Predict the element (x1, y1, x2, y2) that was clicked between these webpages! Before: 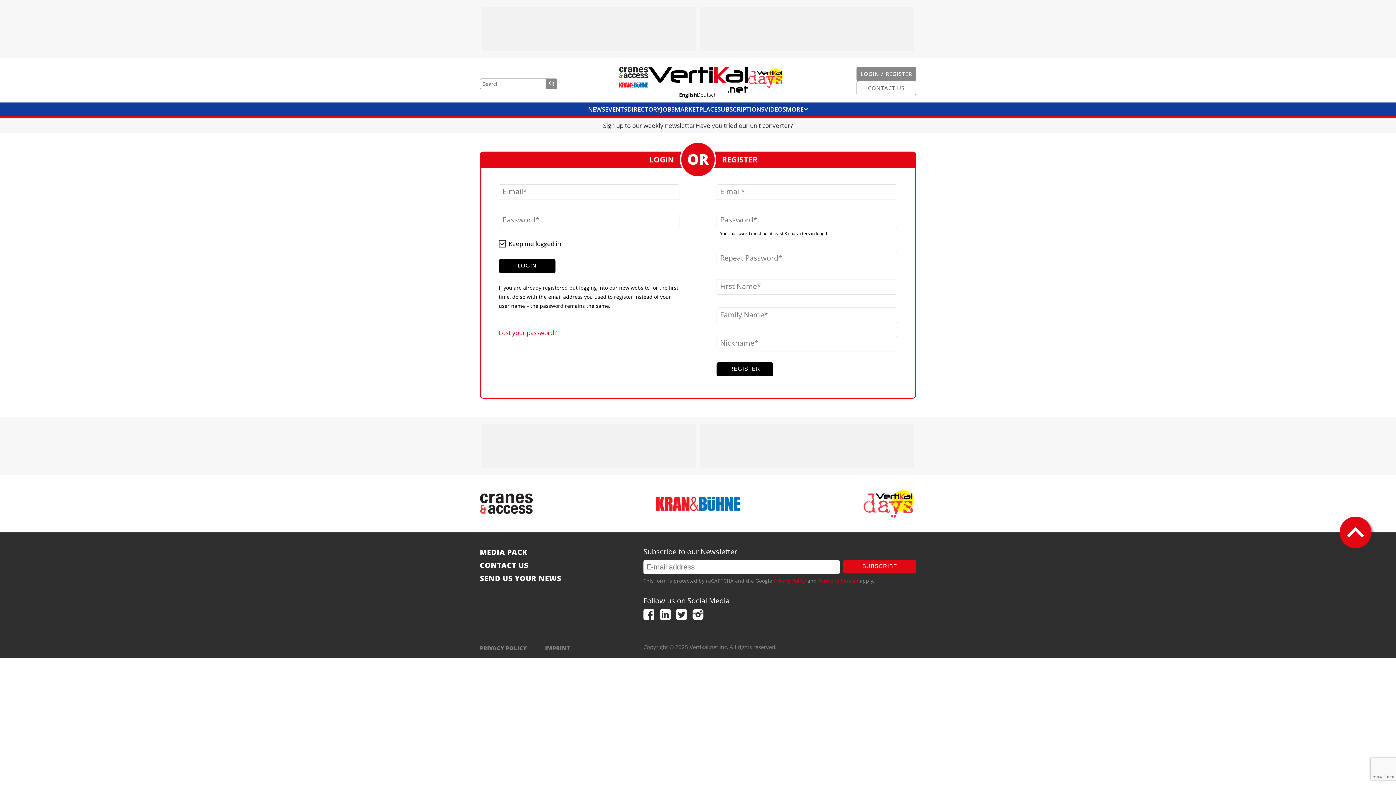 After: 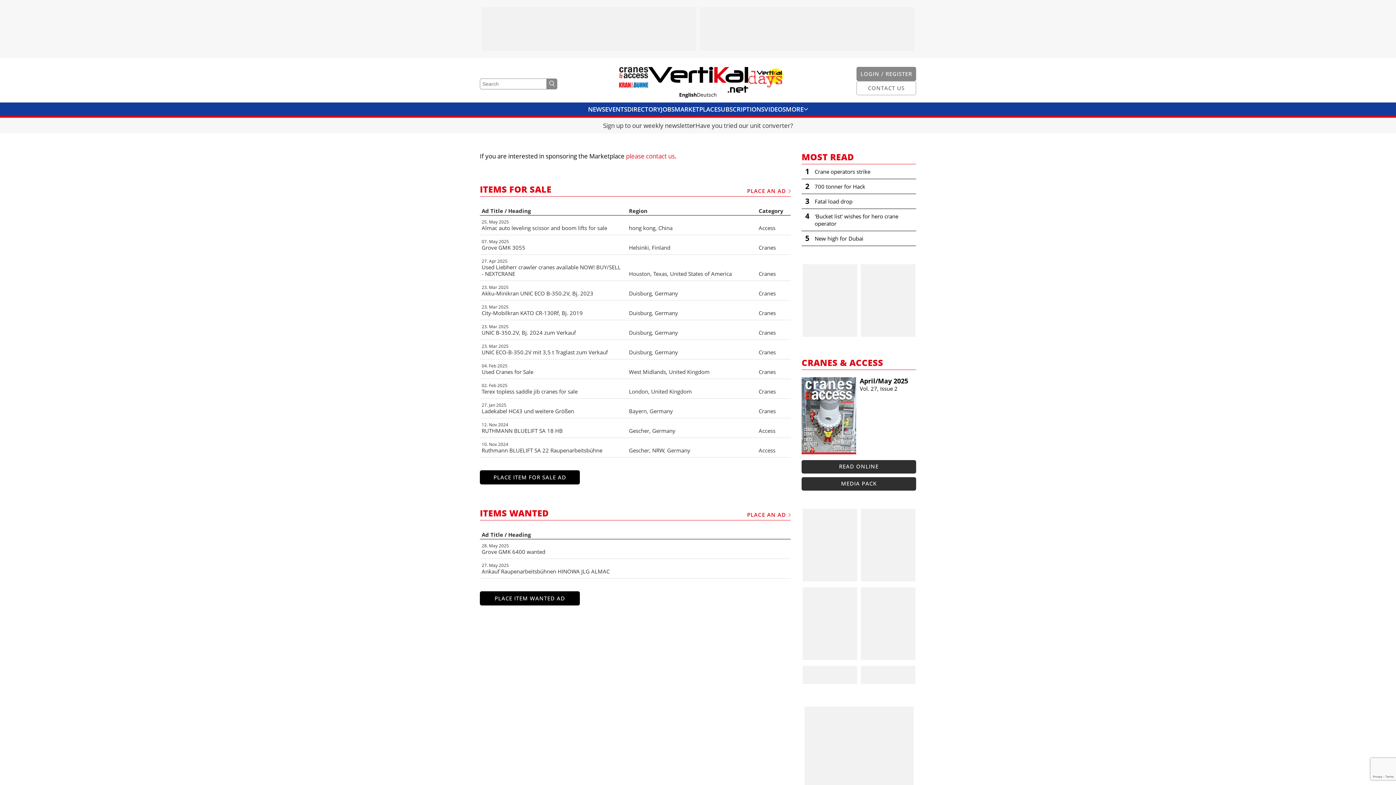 Action: label: MARKETPLACE bbox: (674, 102, 717, 115)